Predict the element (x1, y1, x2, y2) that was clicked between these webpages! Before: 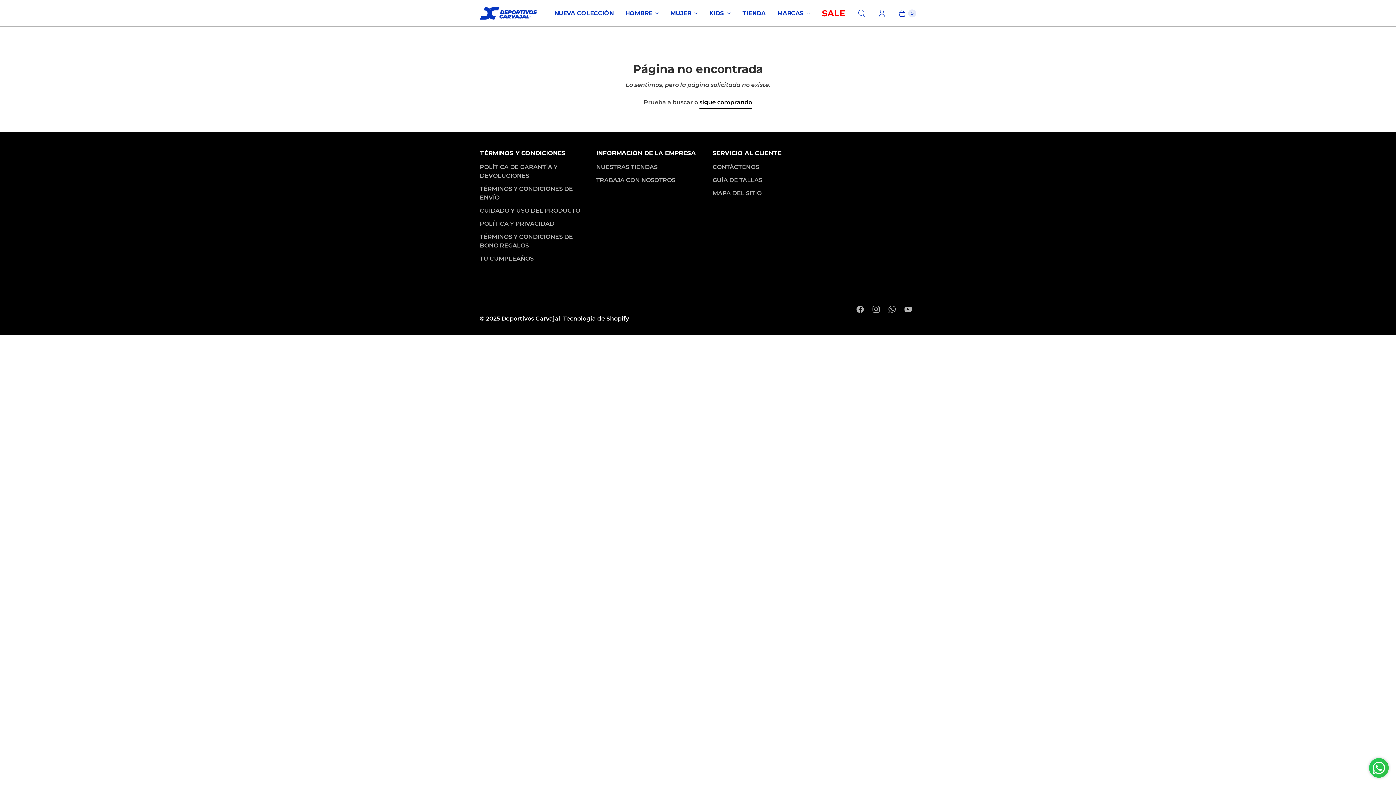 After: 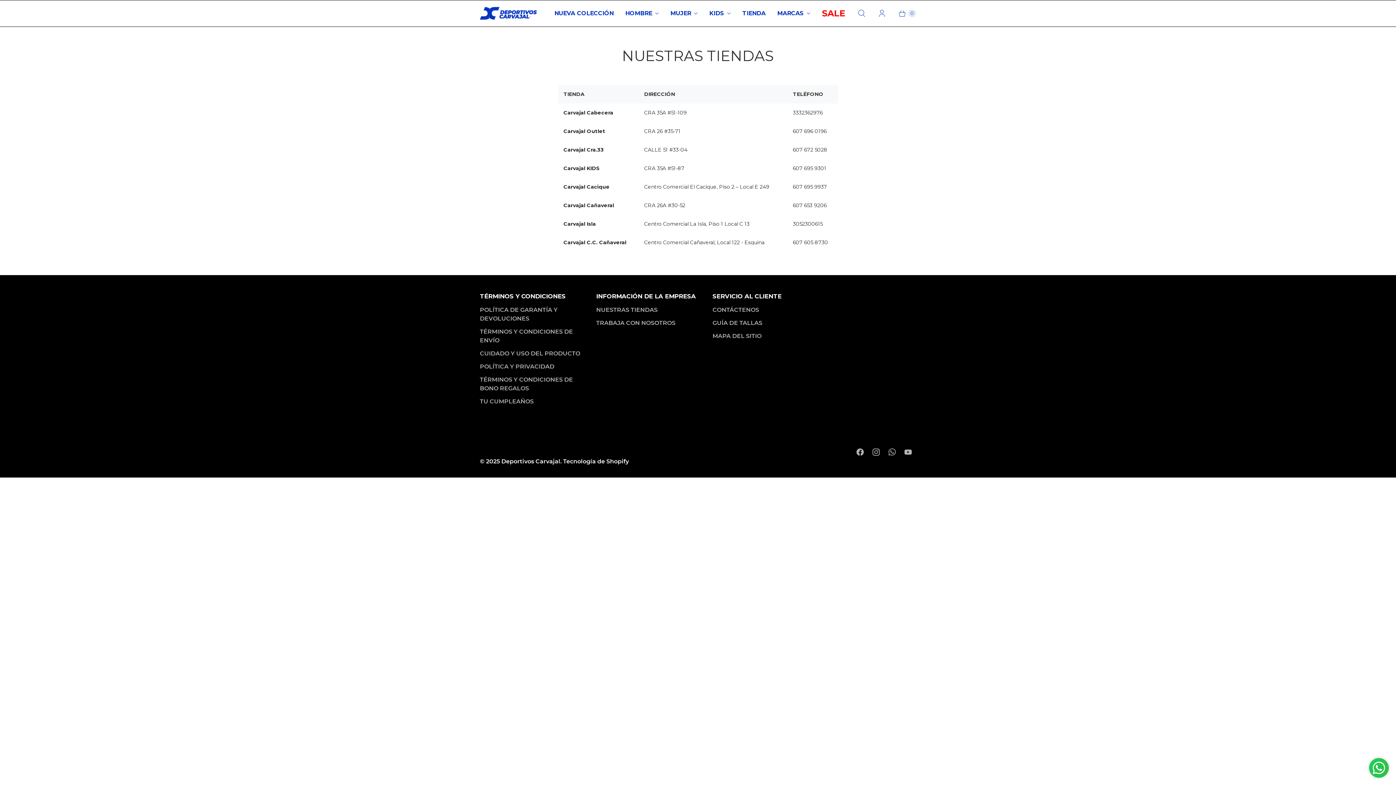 Action: label: NUESTRAS TIENDAS bbox: (596, 163, 657, 170)